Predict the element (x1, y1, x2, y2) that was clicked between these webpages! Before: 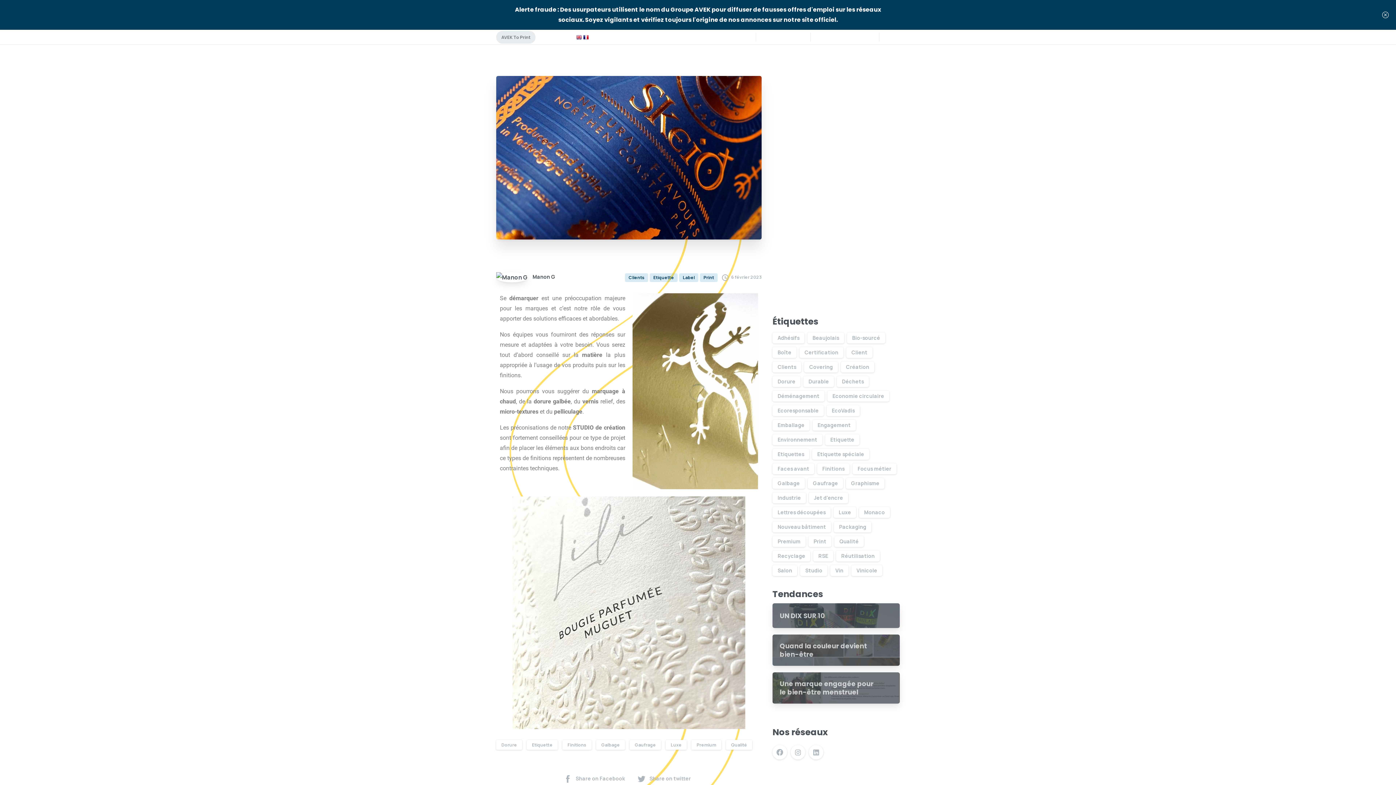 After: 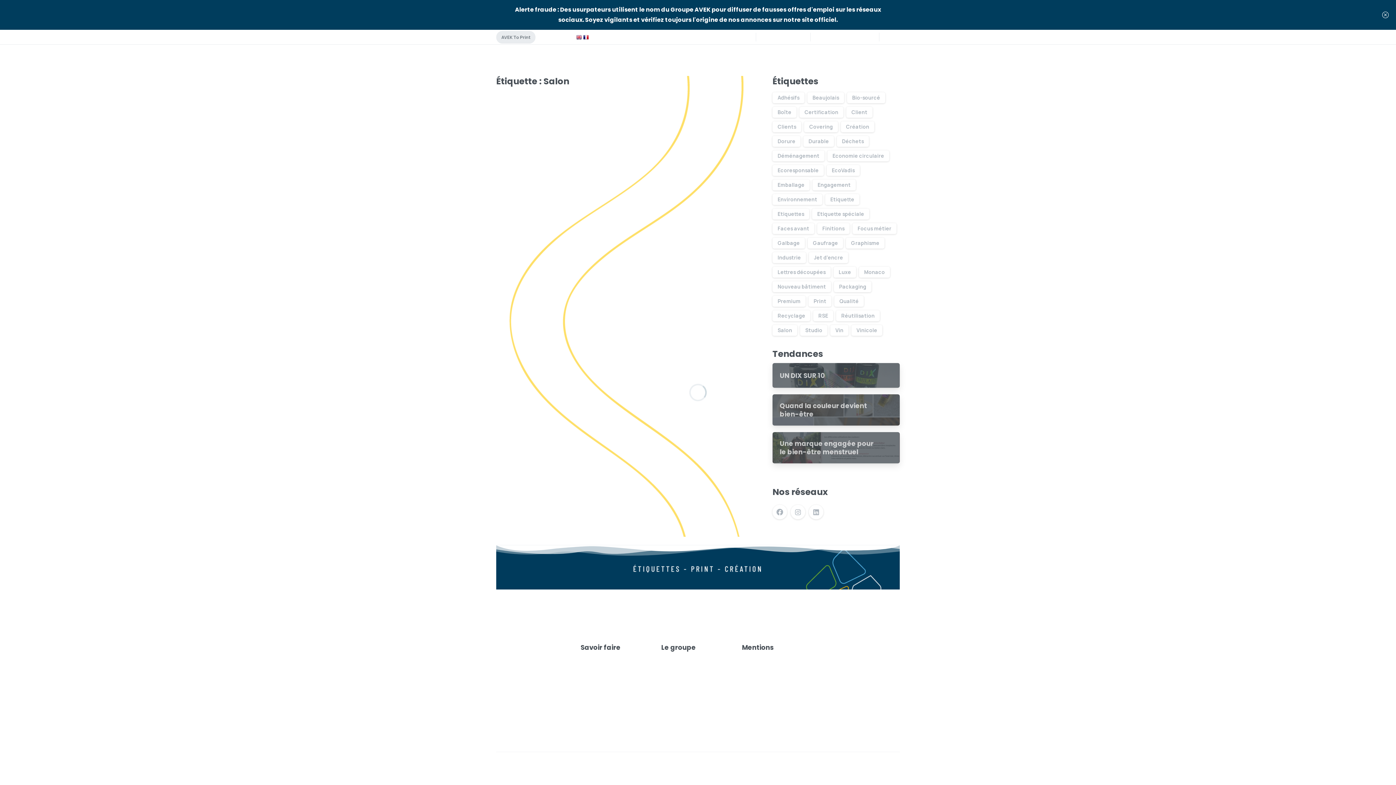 Action: bbox: (772, 565, 797, 576) label: Salon